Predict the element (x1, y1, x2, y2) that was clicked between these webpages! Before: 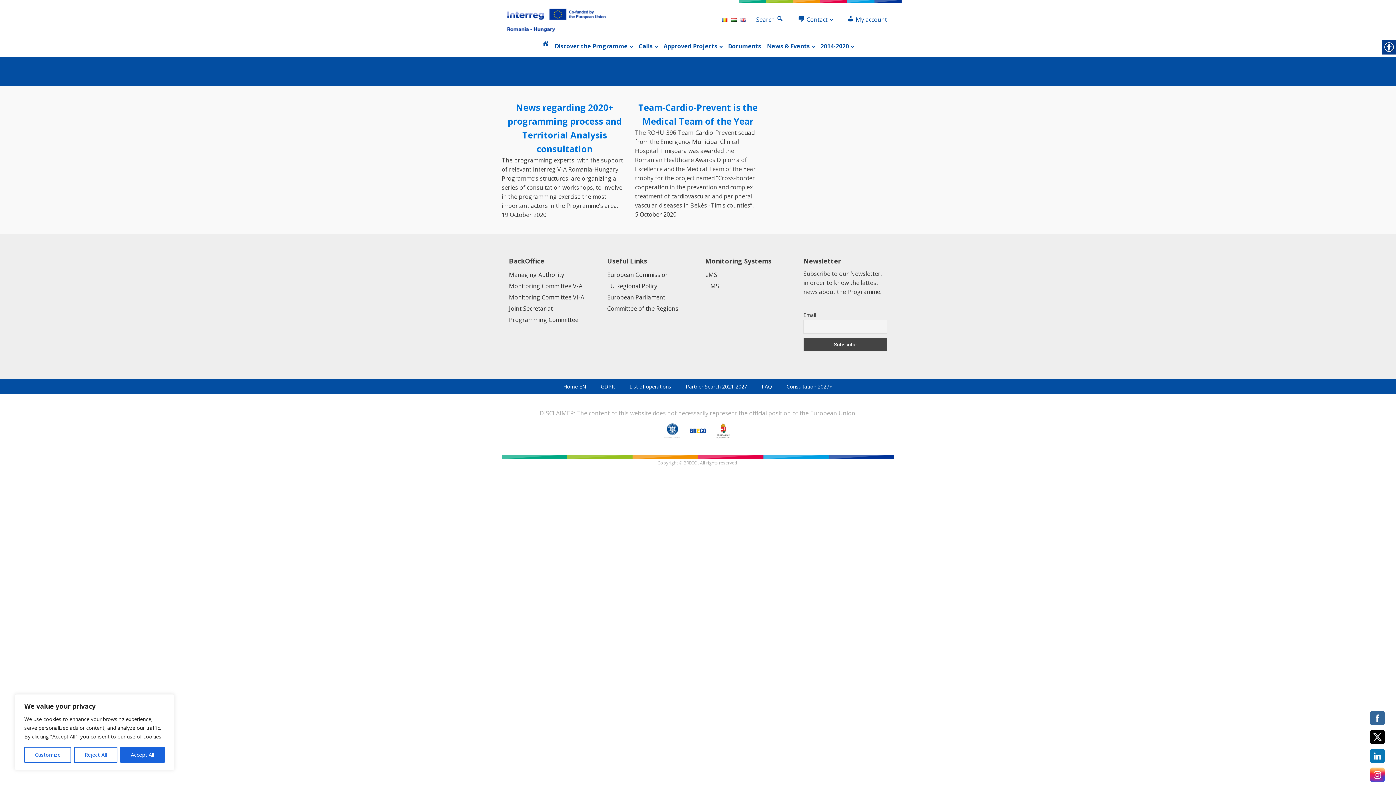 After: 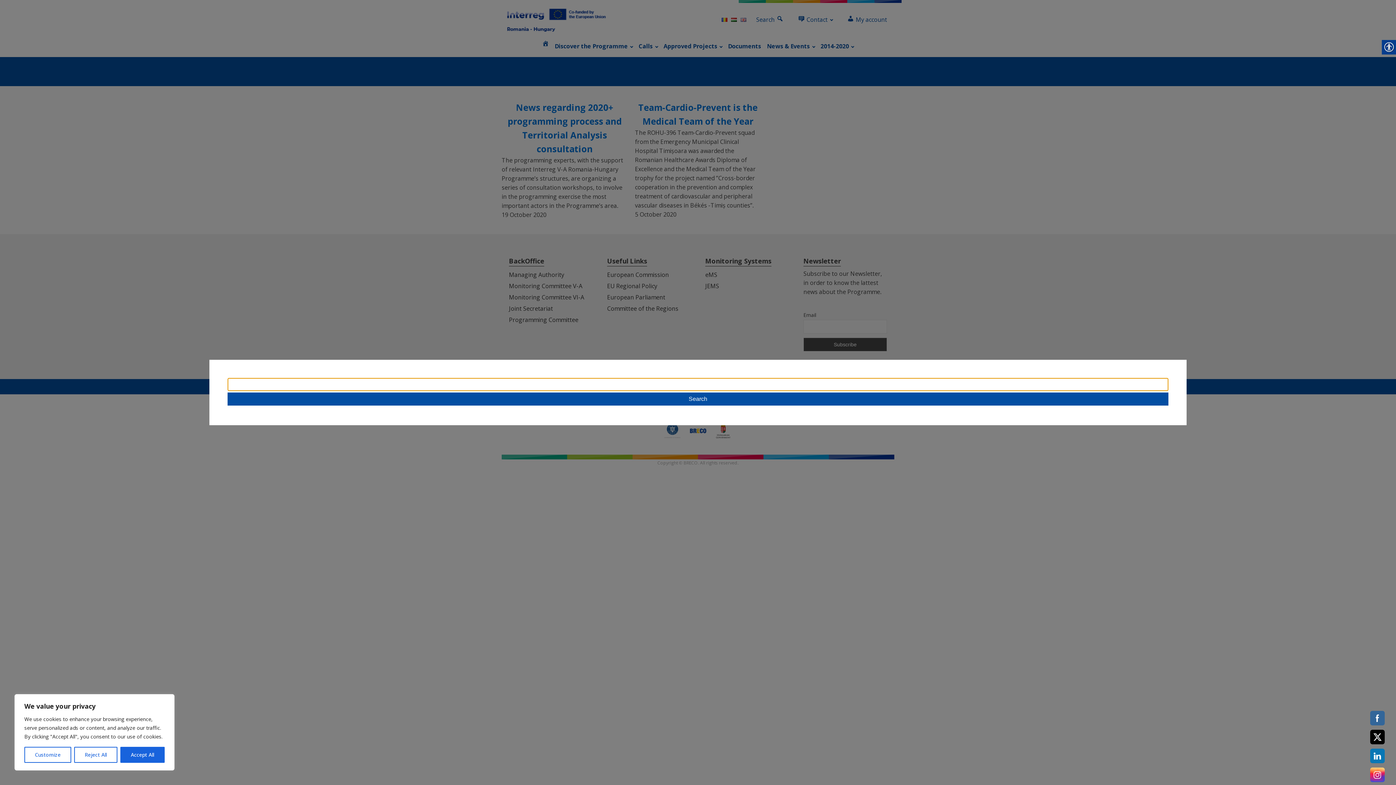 Action: label: Search bbox: (749, 13, 790, 26)